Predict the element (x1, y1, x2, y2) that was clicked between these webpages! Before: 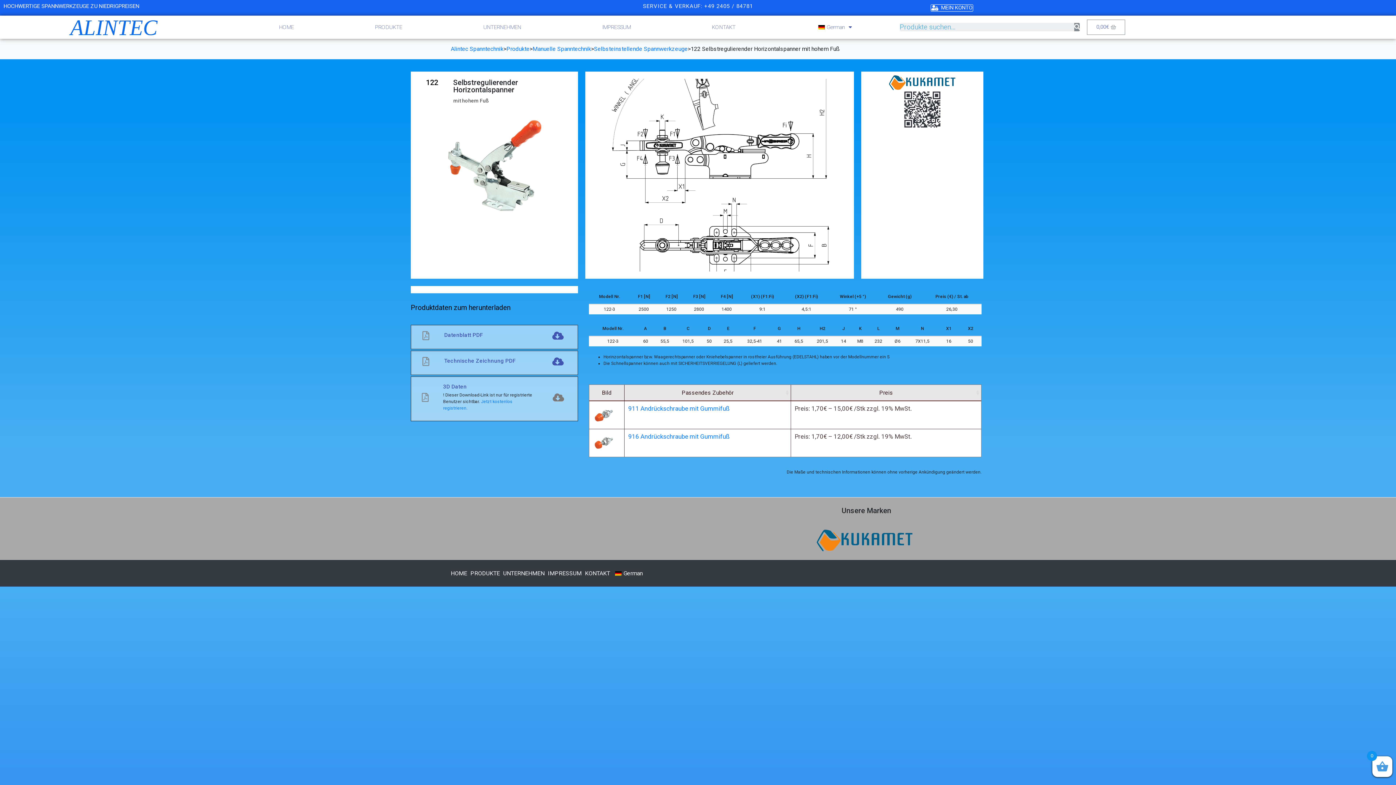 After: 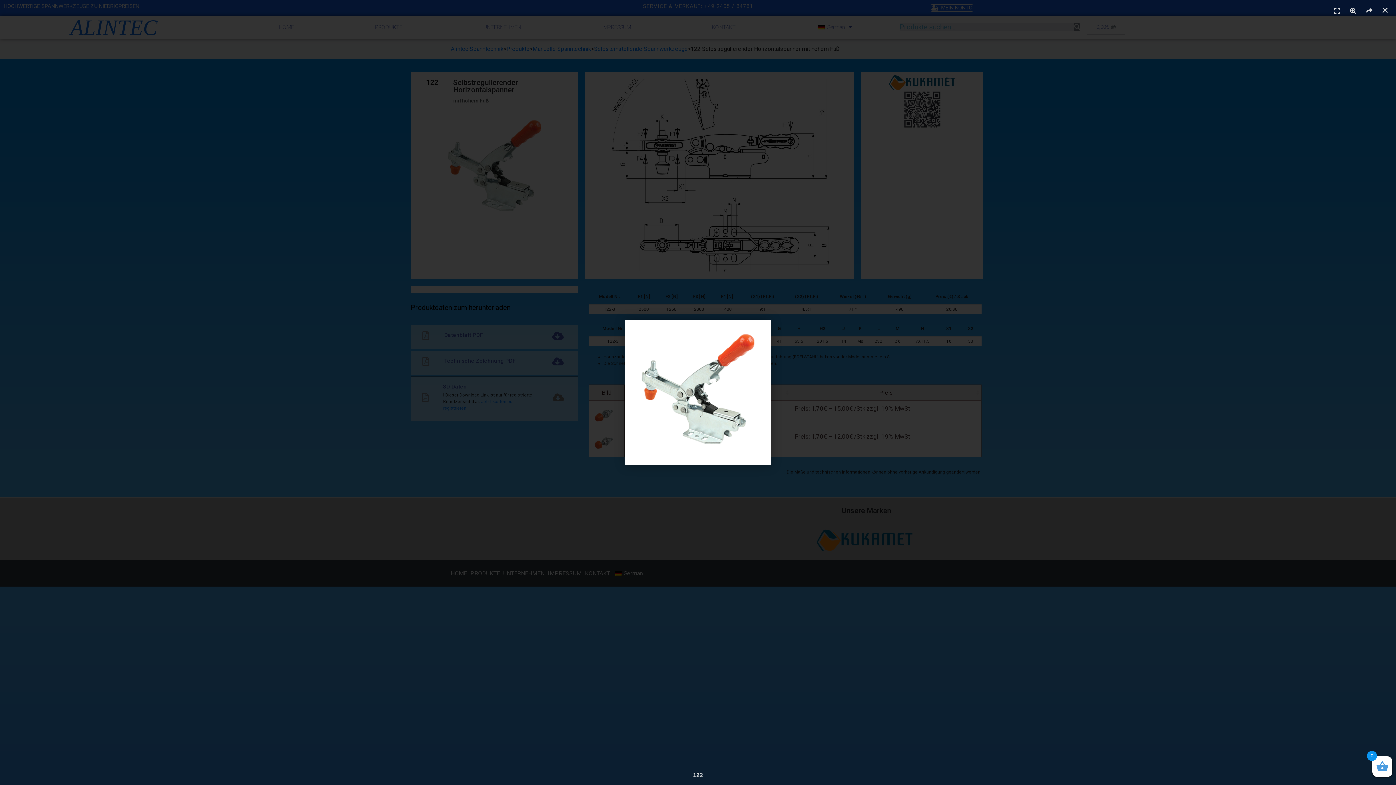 Action: bbox: (434, 108, 554, 228)